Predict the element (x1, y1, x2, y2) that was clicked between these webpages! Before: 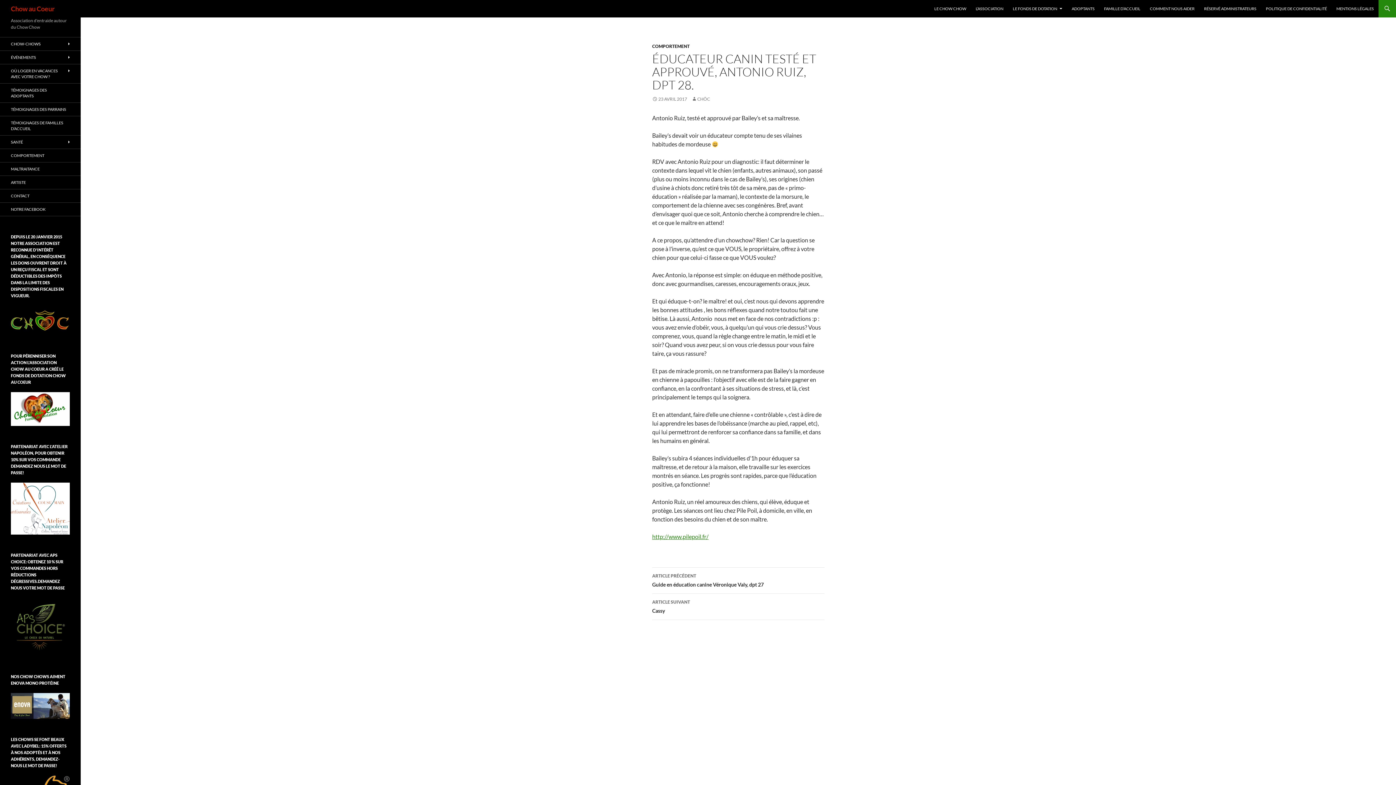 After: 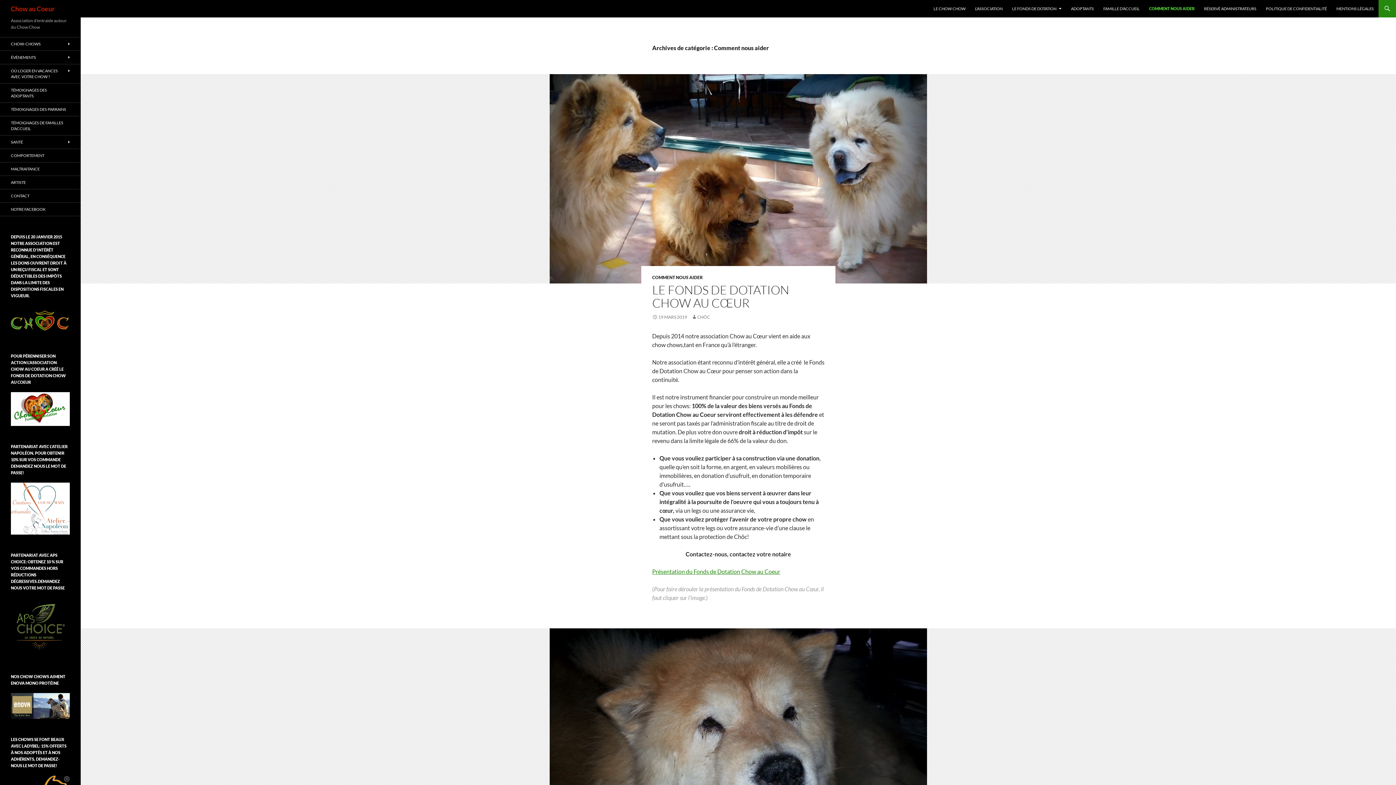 Action: label: COMMENT NOUS AIDER bbox: (1145, 0, 1199, 17)